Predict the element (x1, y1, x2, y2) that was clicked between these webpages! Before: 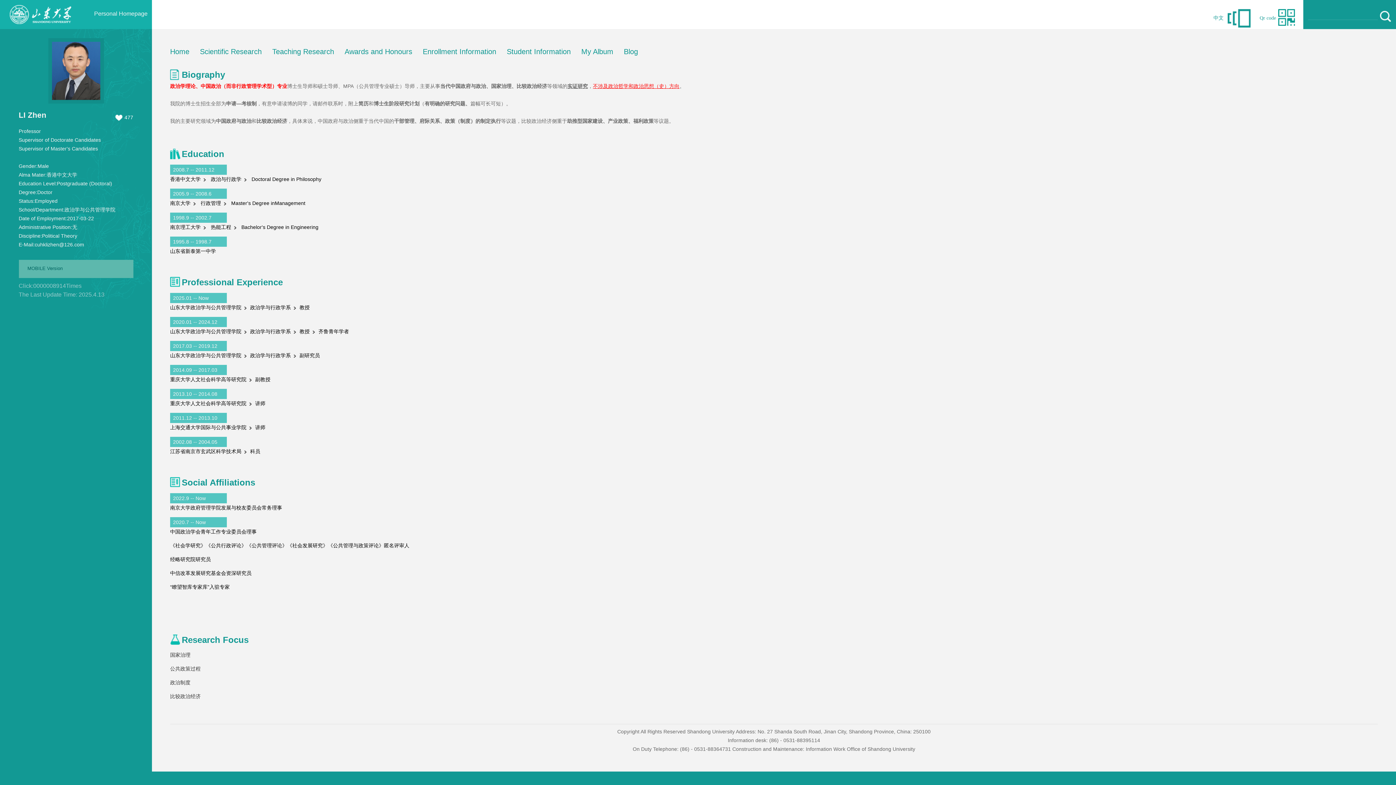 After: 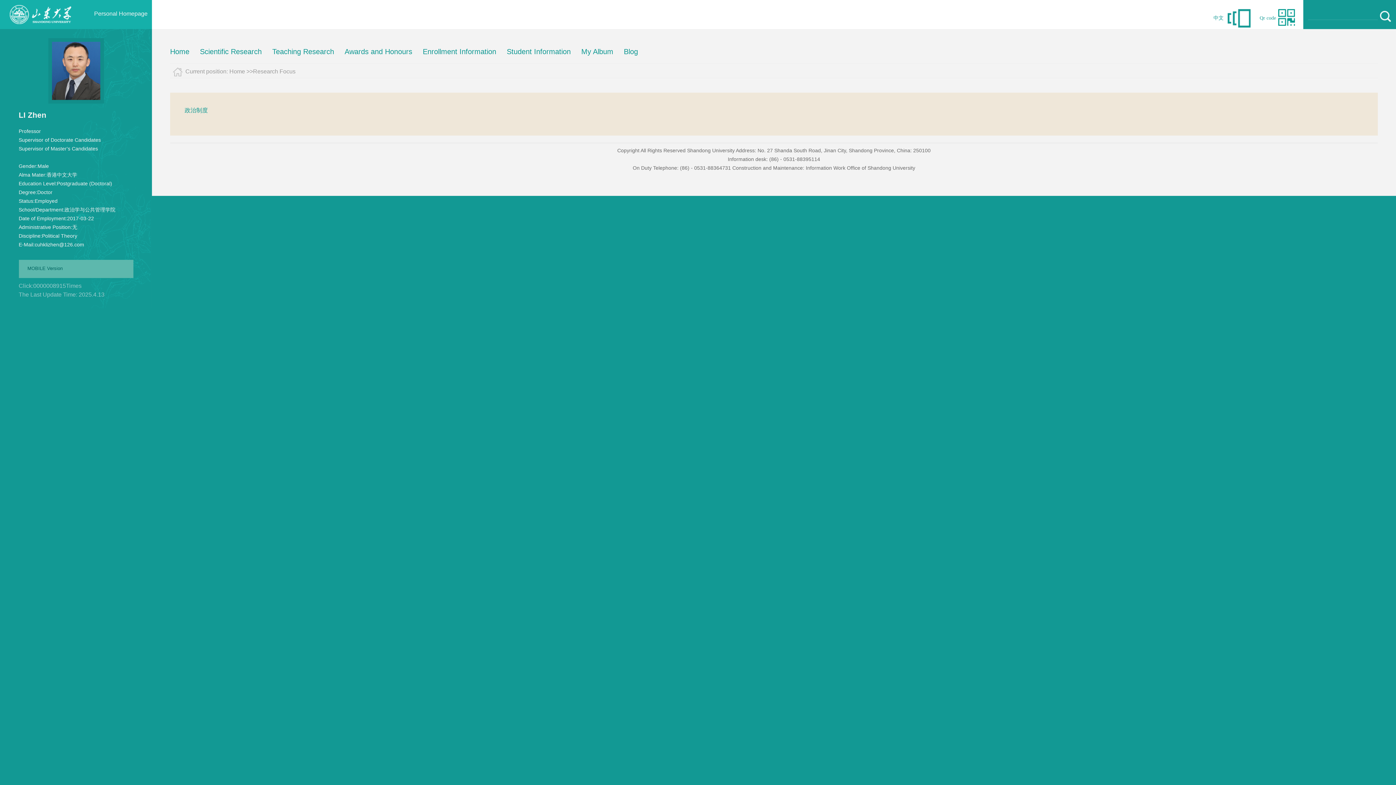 Action: label: 政治制度 bbox: (170, 680, 190, 685)